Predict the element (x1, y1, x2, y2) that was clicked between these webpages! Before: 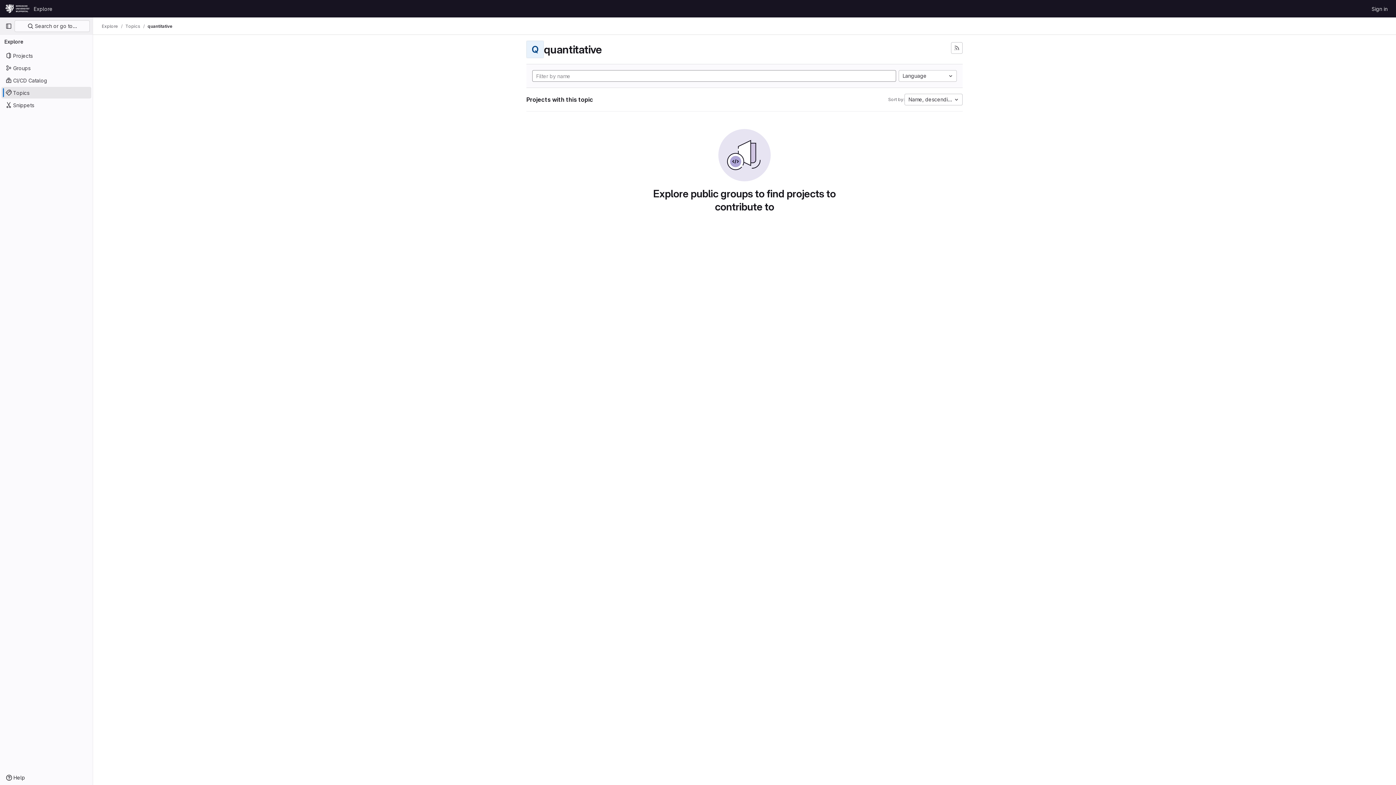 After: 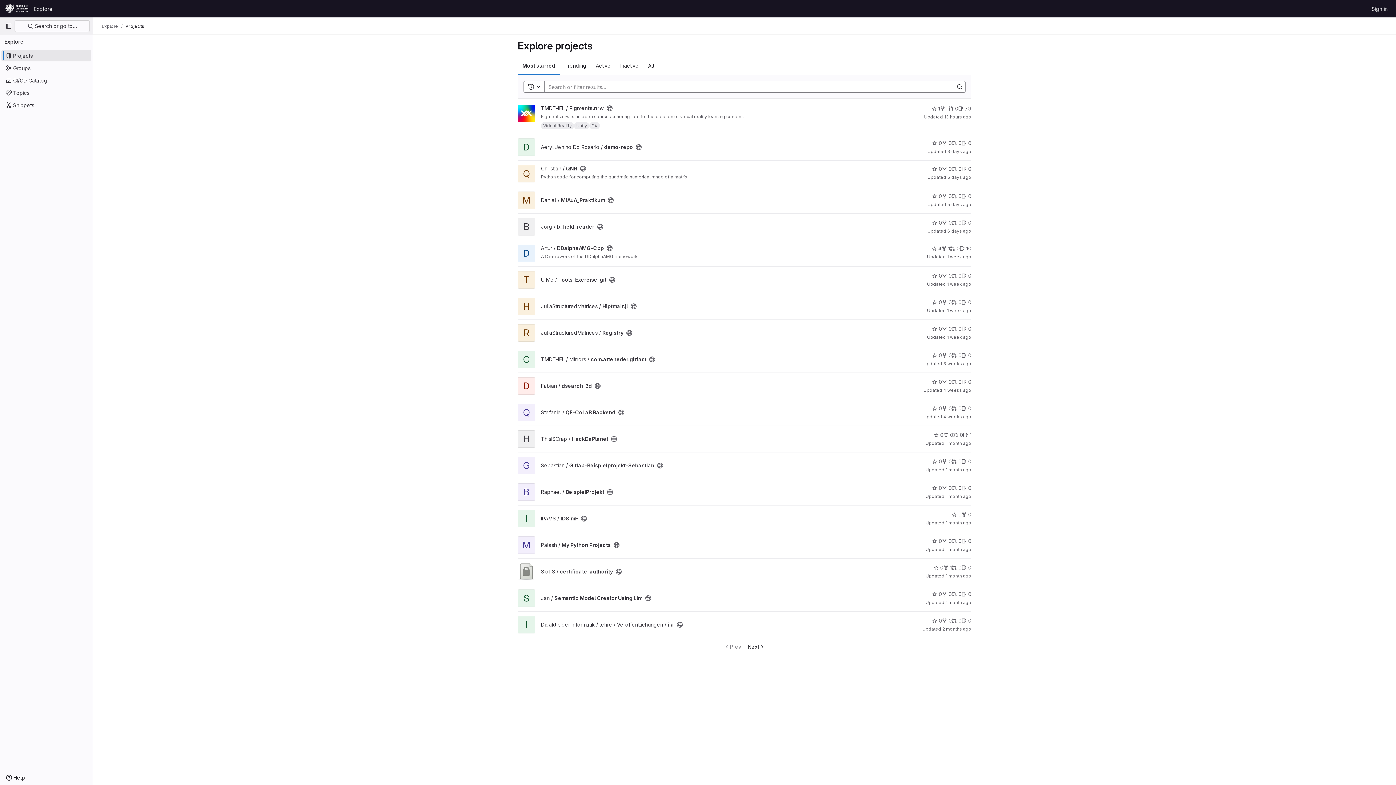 Action: label: Explore bbox: (101, 23, 118, 29)